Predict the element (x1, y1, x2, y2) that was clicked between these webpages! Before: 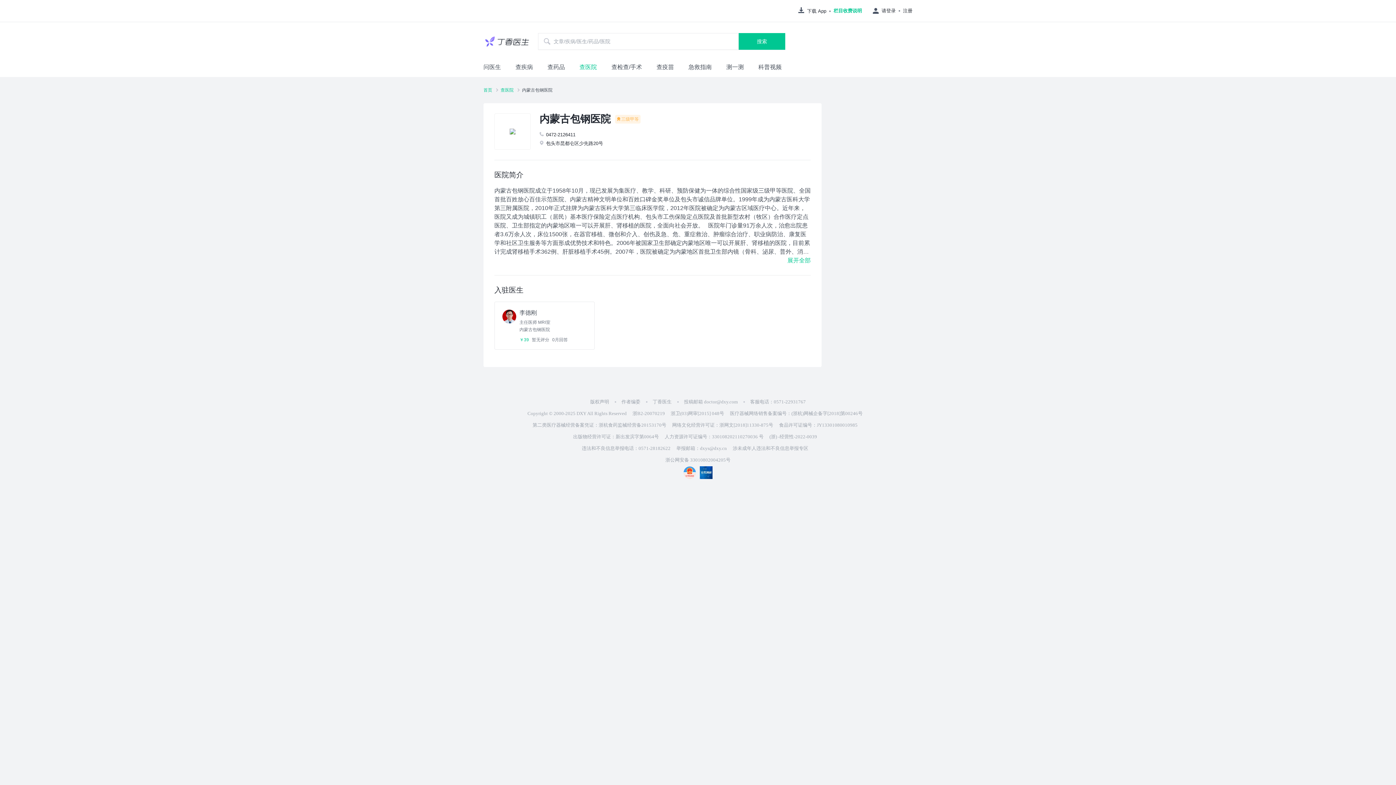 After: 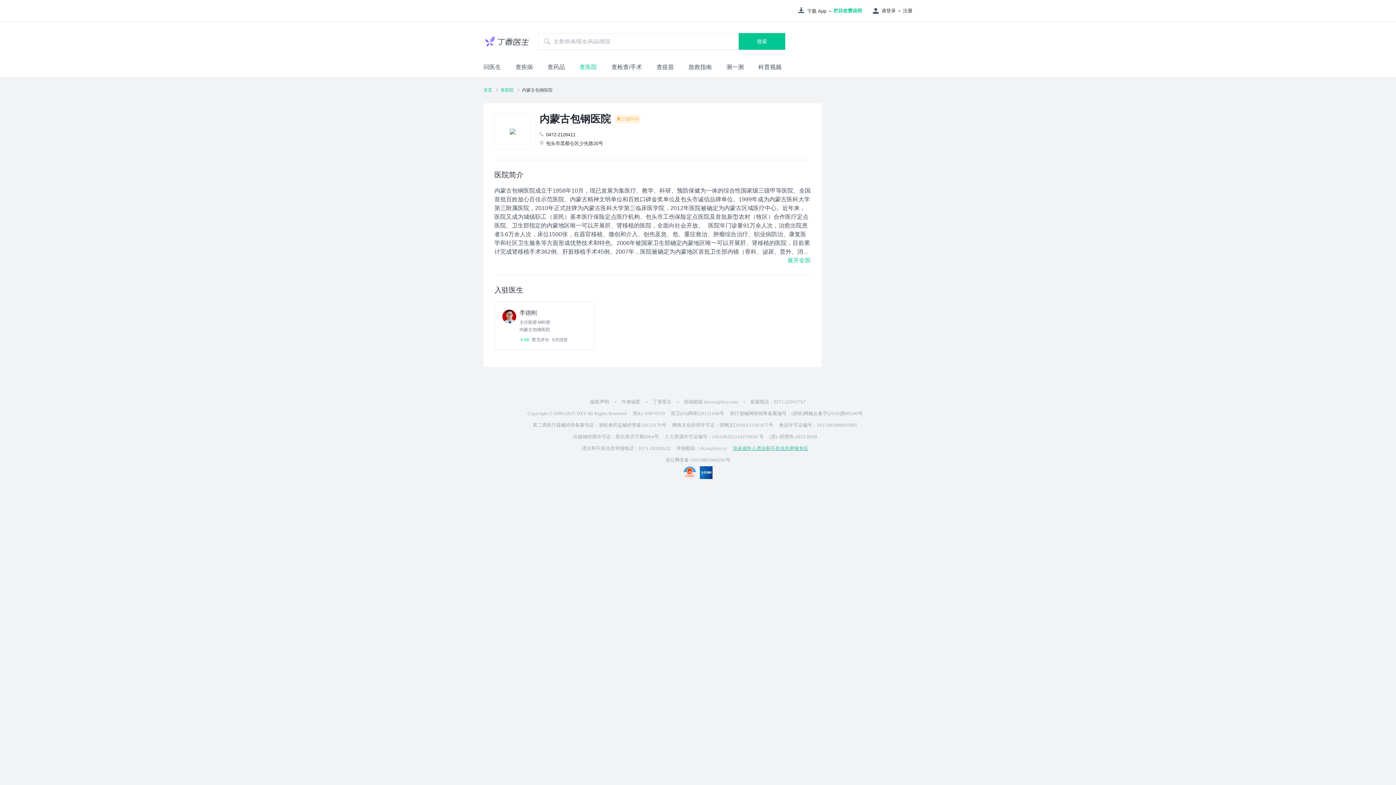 Action: label: 涉未成年人违法和不良信息举报专区 bbox: (732, 442, 808, 454)